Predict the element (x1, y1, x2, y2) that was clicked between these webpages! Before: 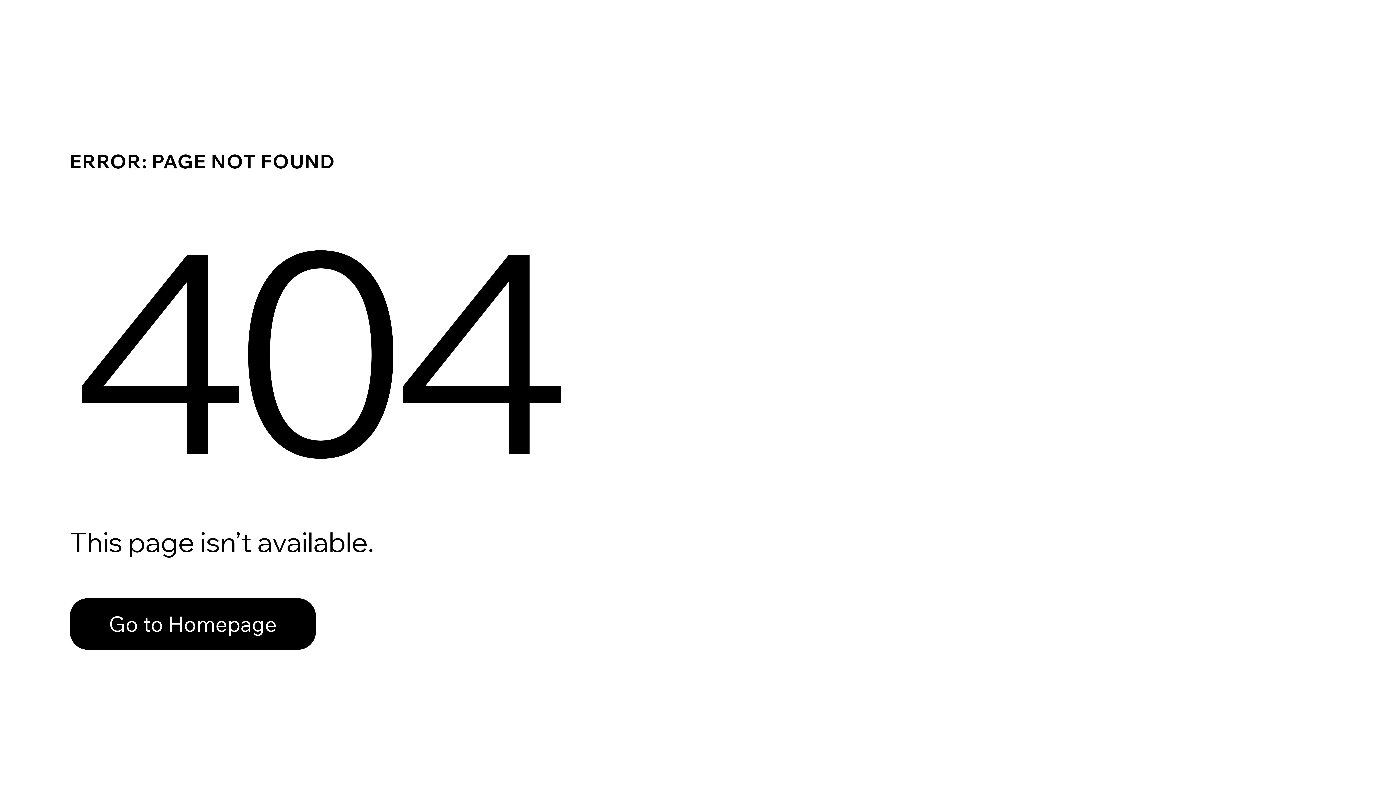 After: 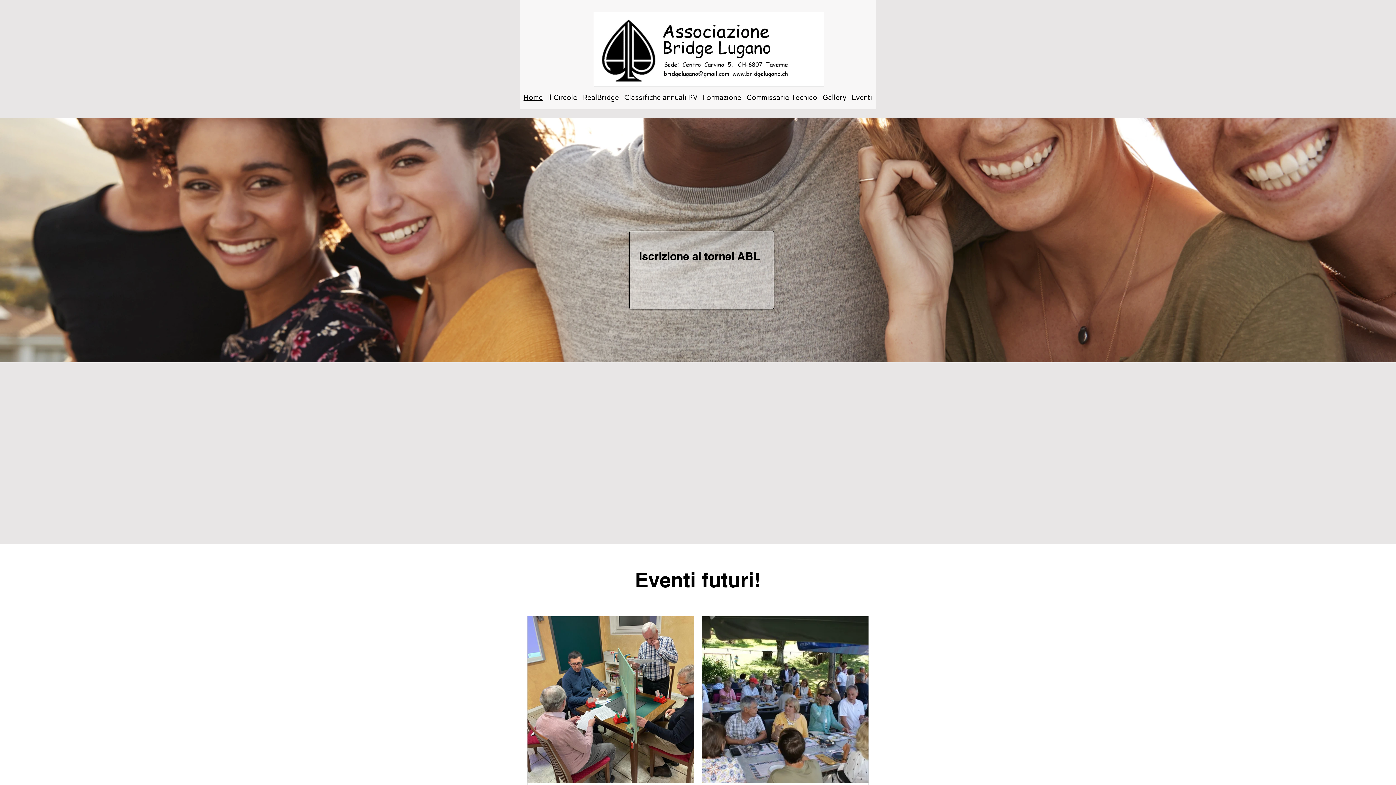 Action: label: Go to Homepage bbox: (69, 598, 316, 650)